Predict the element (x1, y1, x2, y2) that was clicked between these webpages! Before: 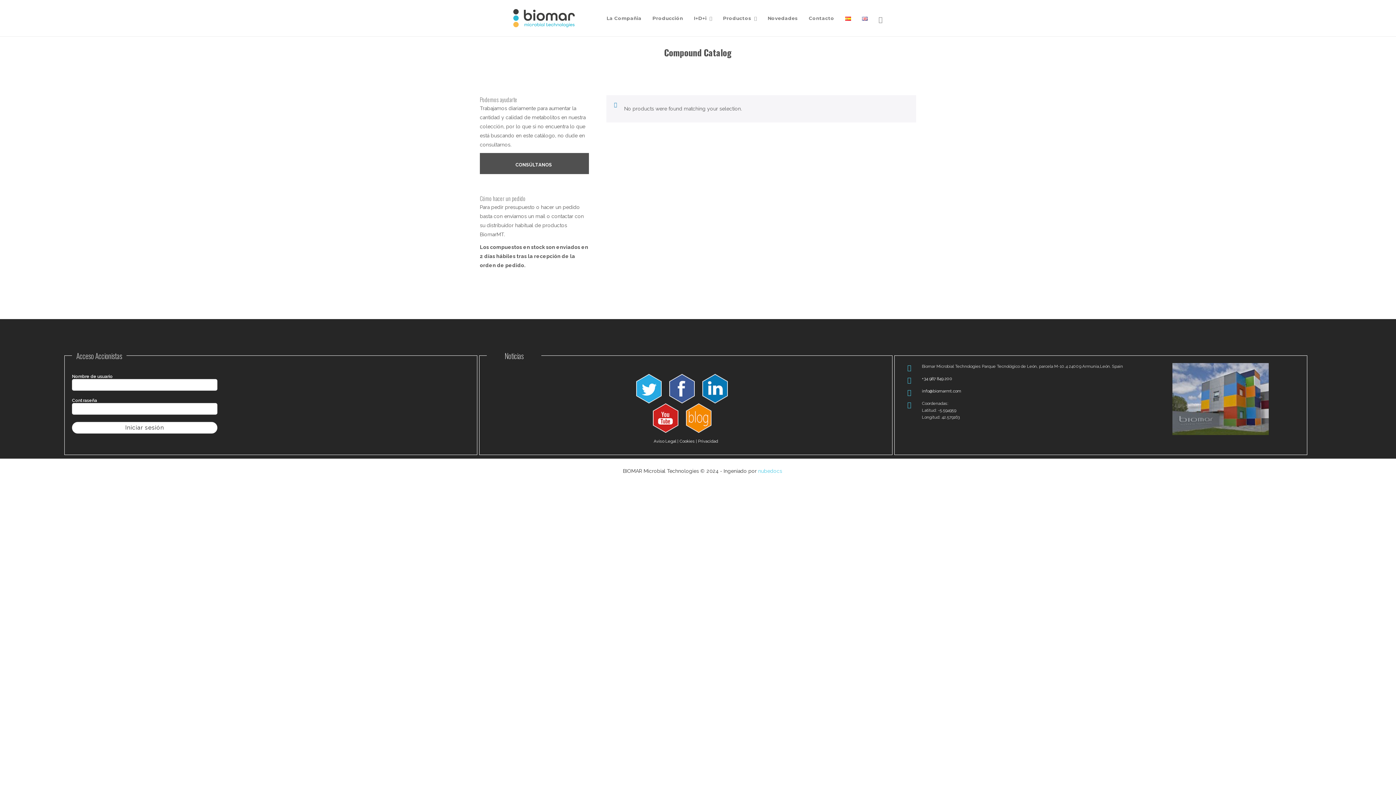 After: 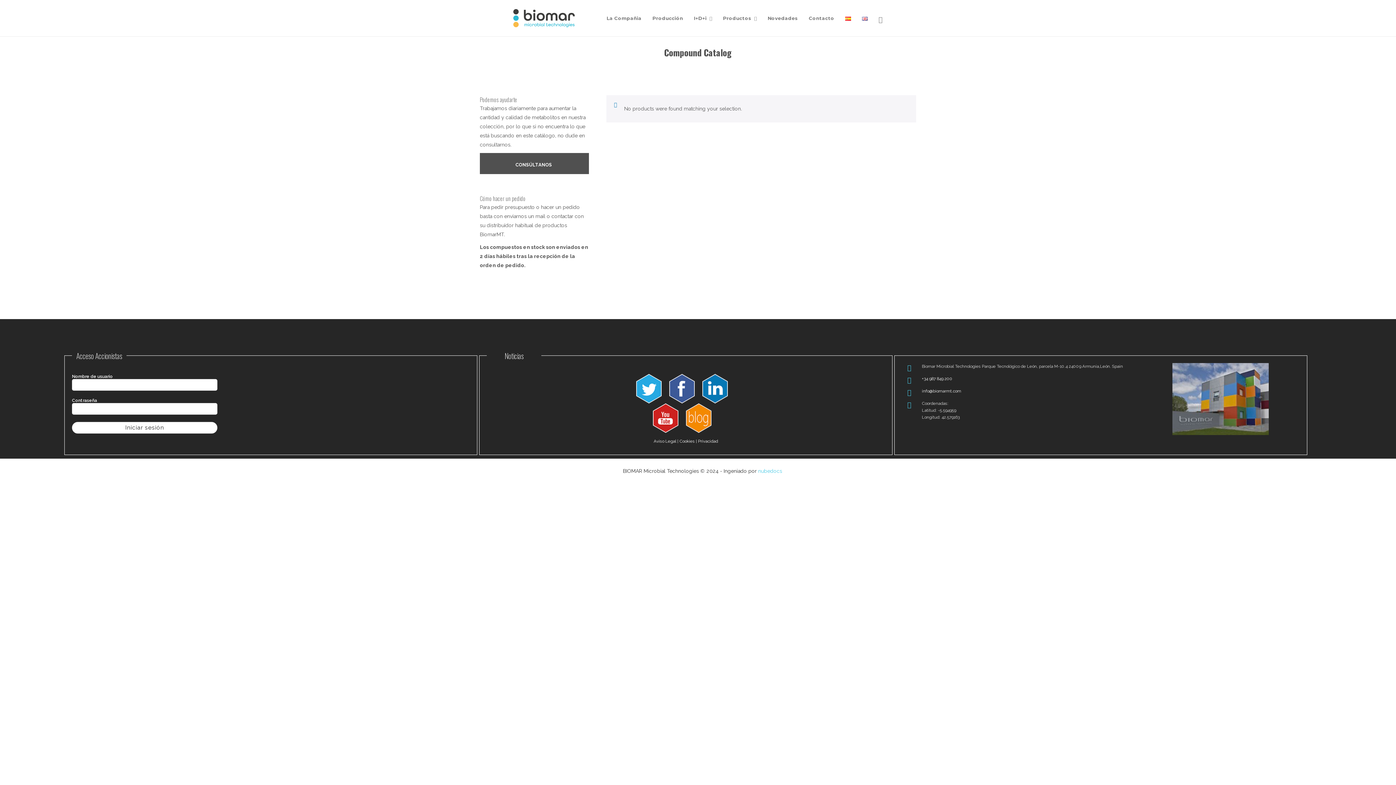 Action: bbox: (845, 0, 851, 36)